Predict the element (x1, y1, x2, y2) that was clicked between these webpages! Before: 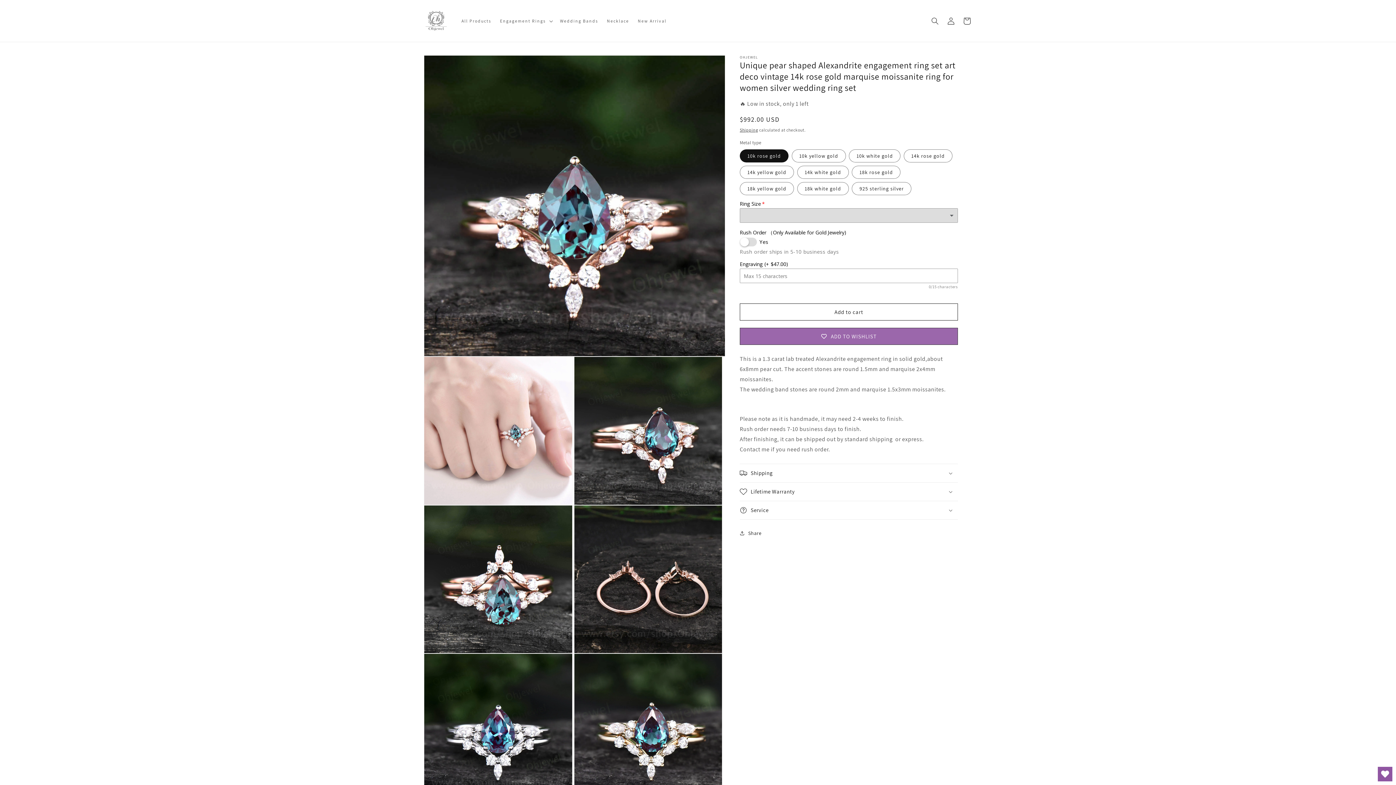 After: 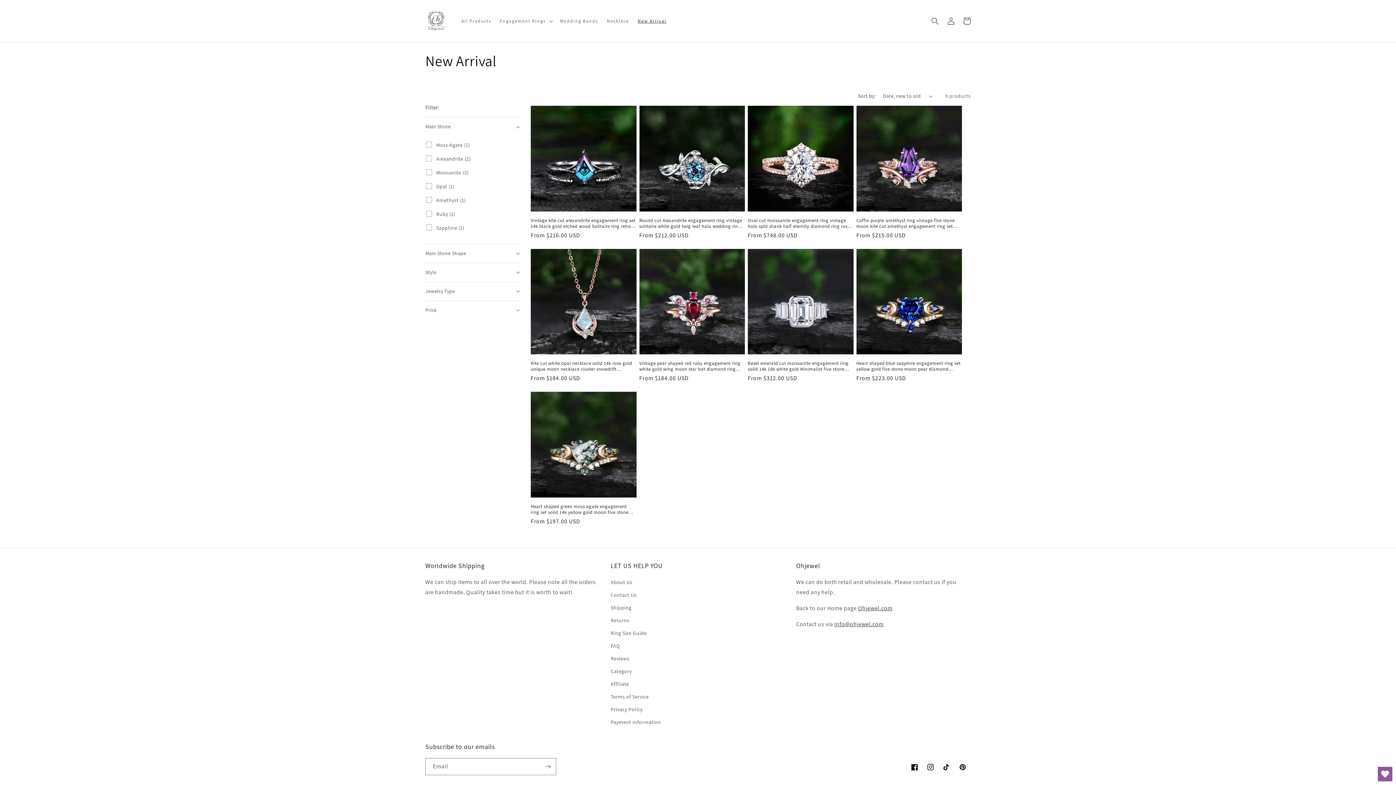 Action: label: New Arrival bbox: (633, 13, 671, 28)